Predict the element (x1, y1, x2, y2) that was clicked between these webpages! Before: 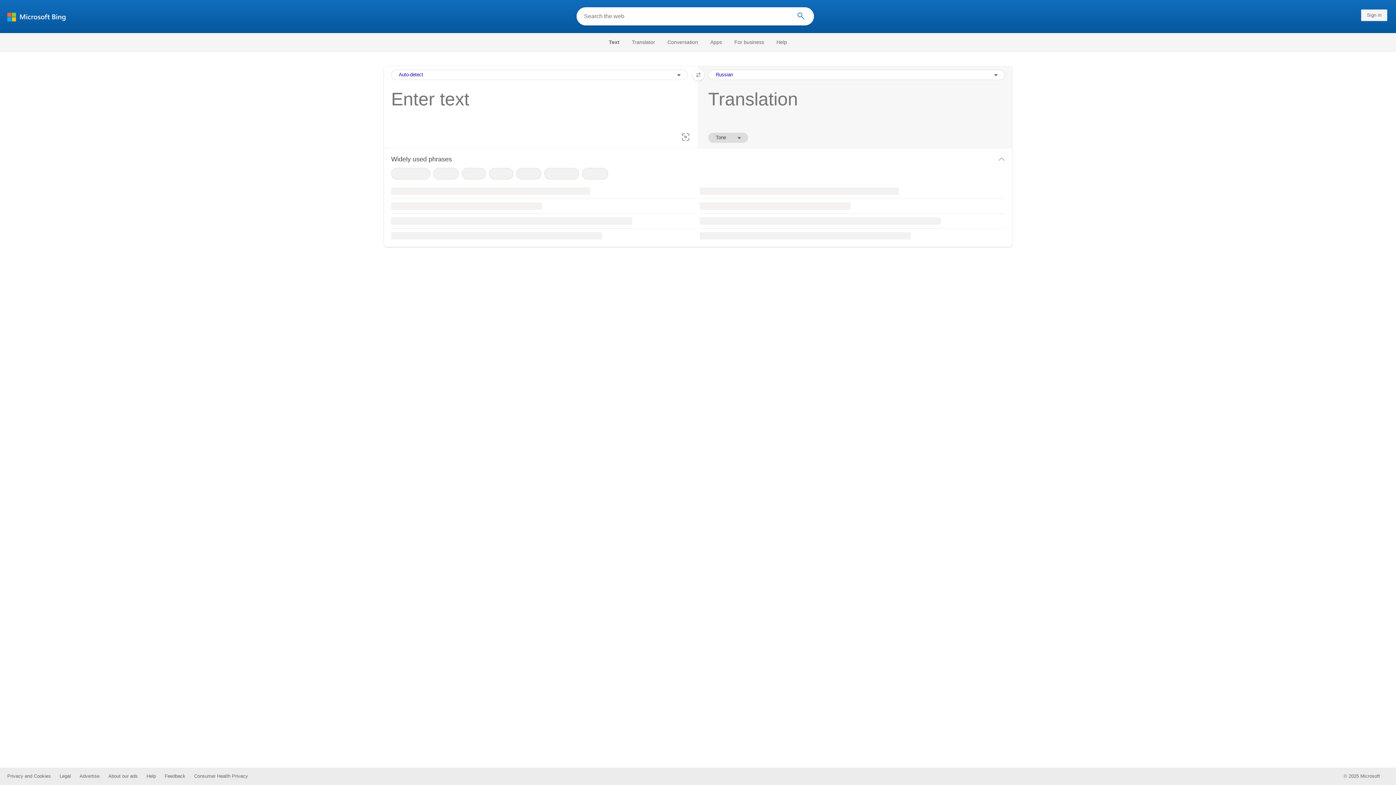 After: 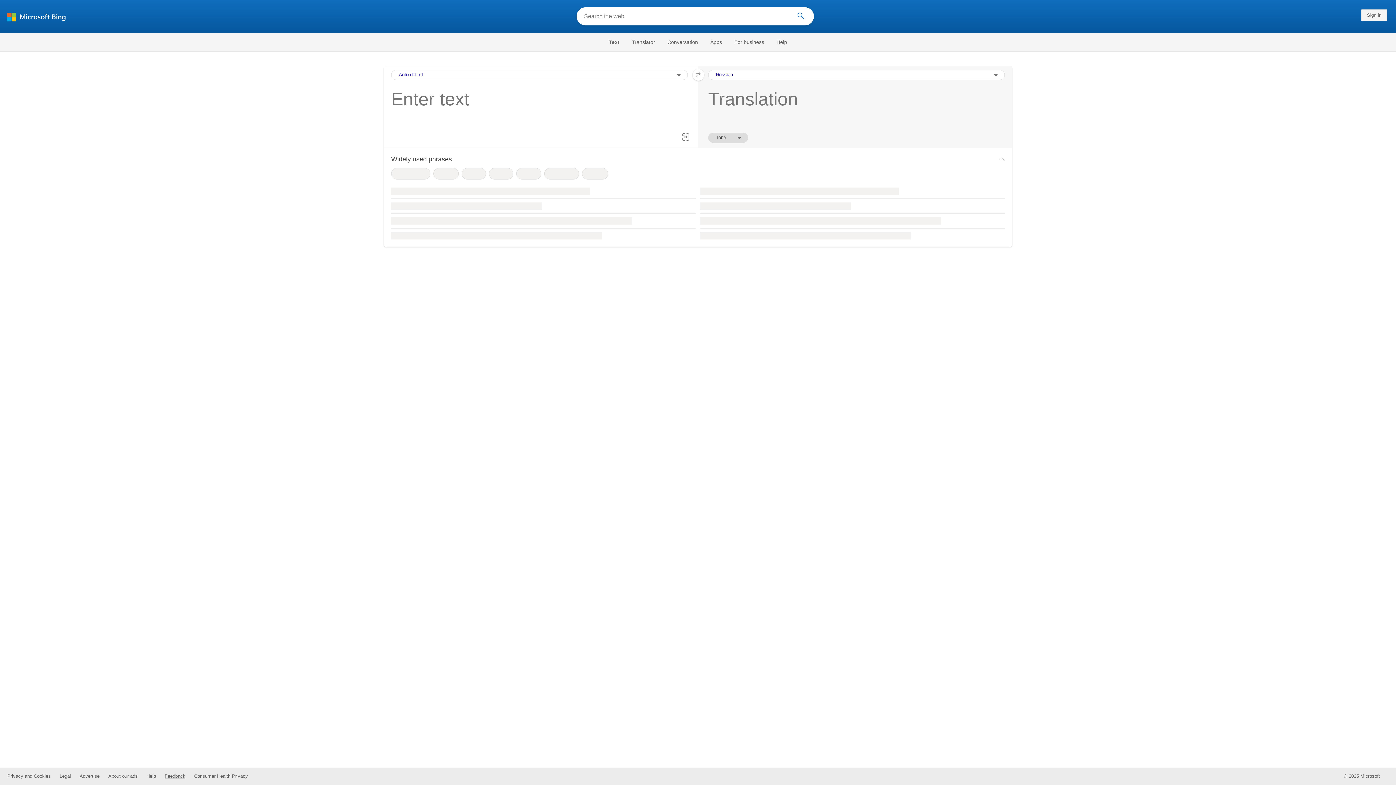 Action: bbox: (164, 773, 185, 779) label: Feedback